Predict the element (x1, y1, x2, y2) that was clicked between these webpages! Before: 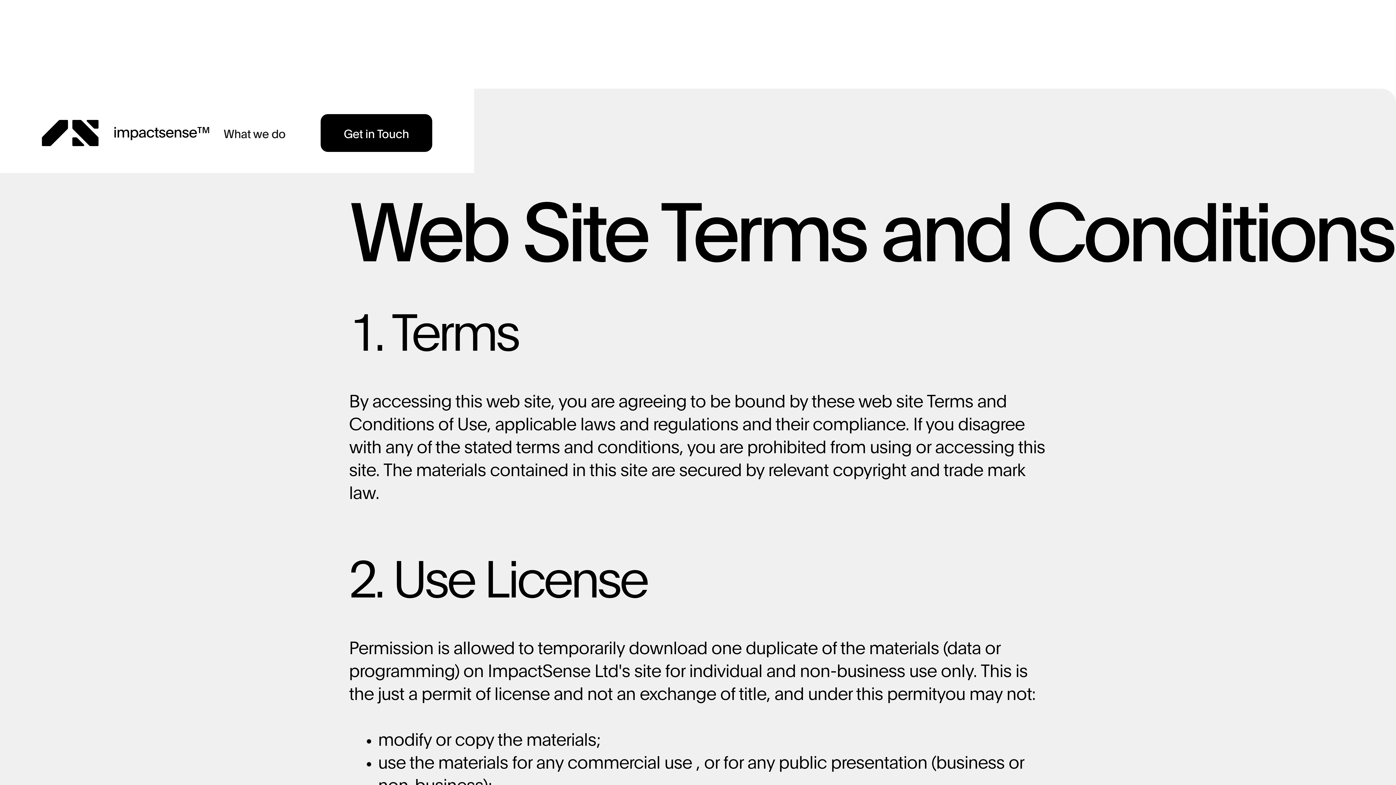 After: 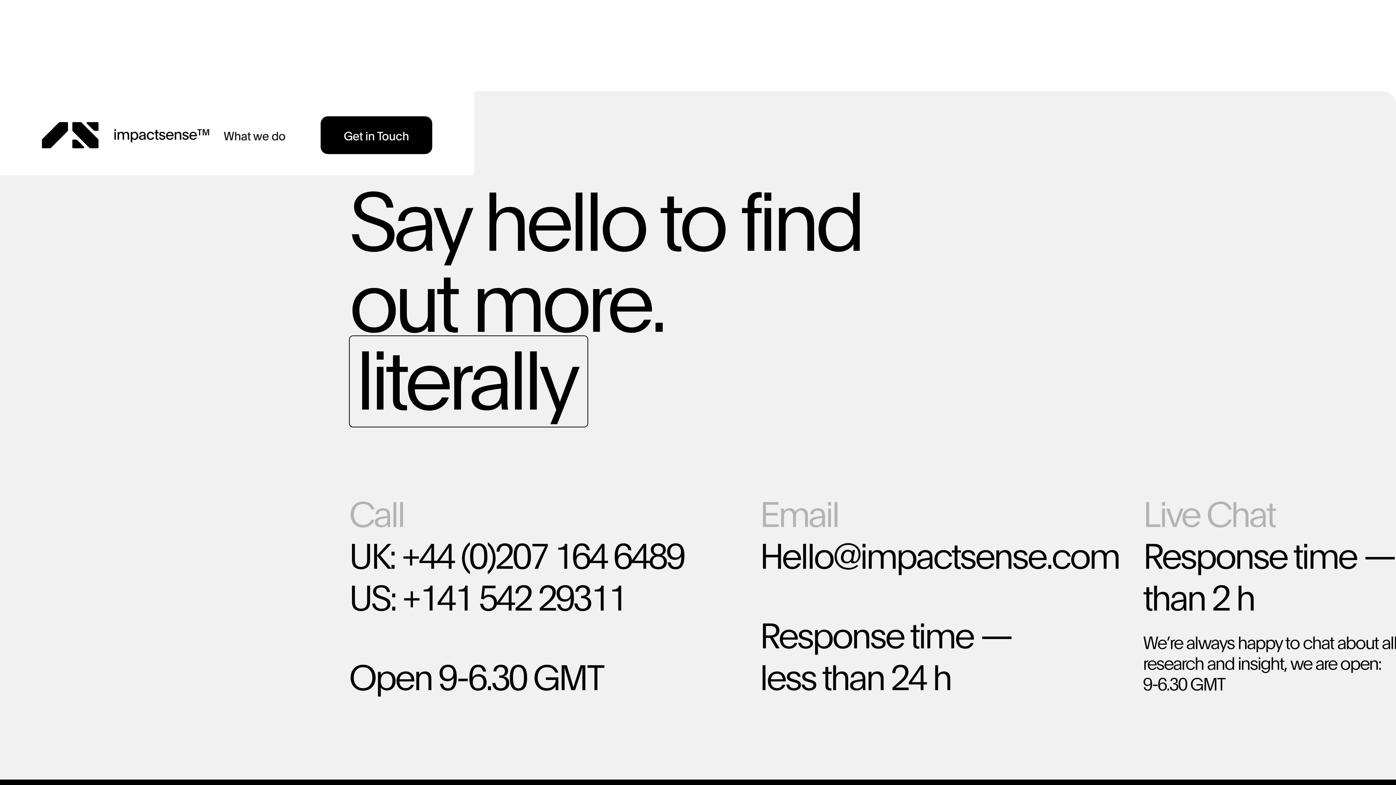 Action: bbox: (320, 114, 432, 152) label: Get in Touch